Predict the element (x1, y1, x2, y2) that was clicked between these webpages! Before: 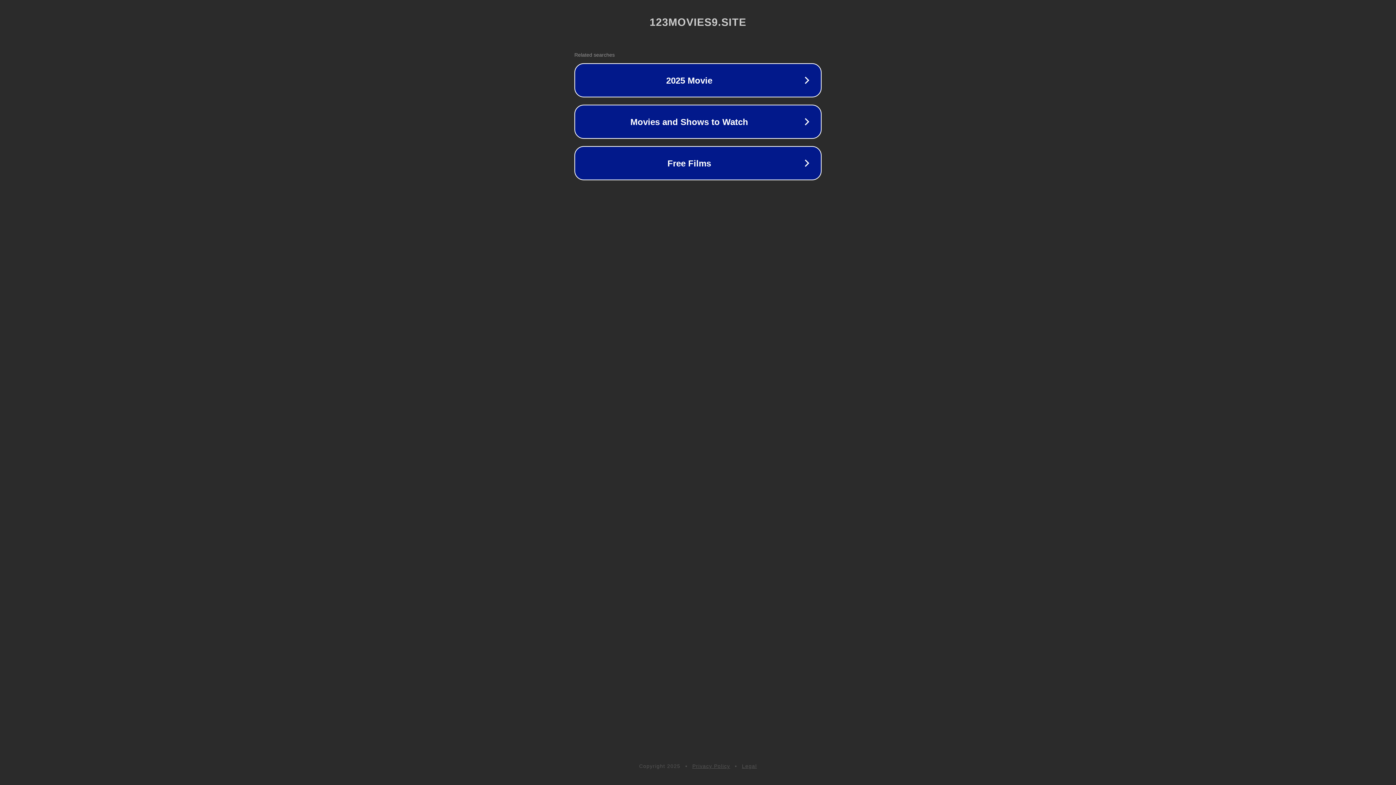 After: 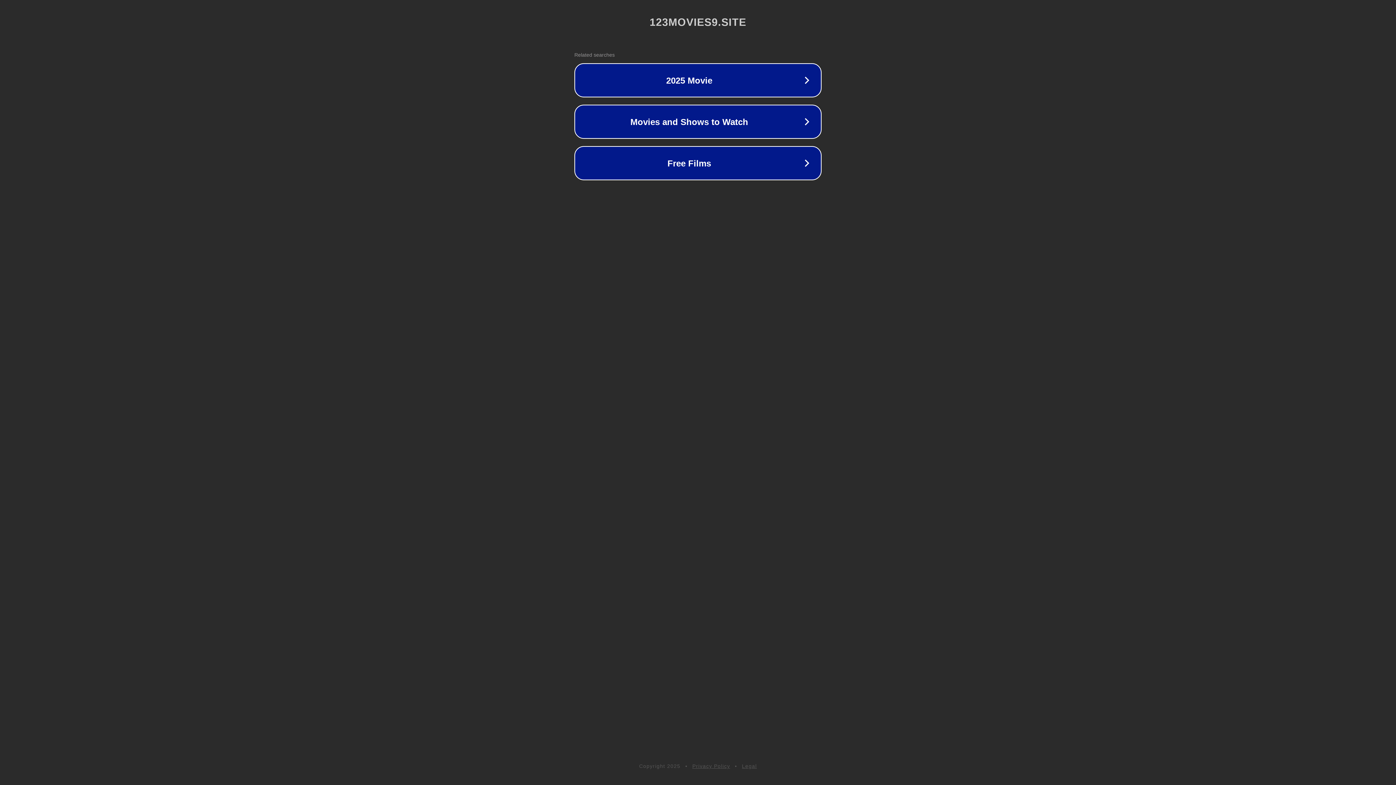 Action: bbox: (692, 763, 730, 769) label: Privacy Policy